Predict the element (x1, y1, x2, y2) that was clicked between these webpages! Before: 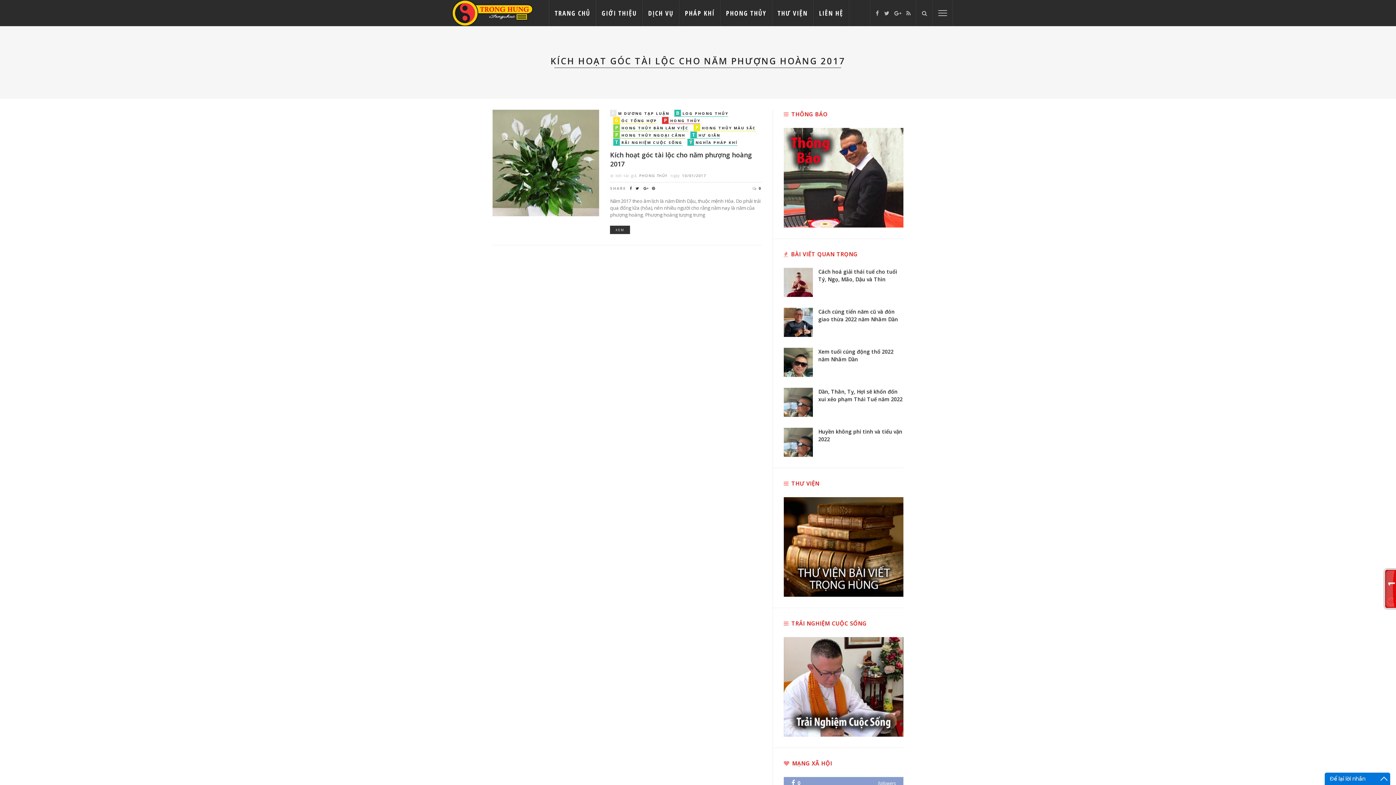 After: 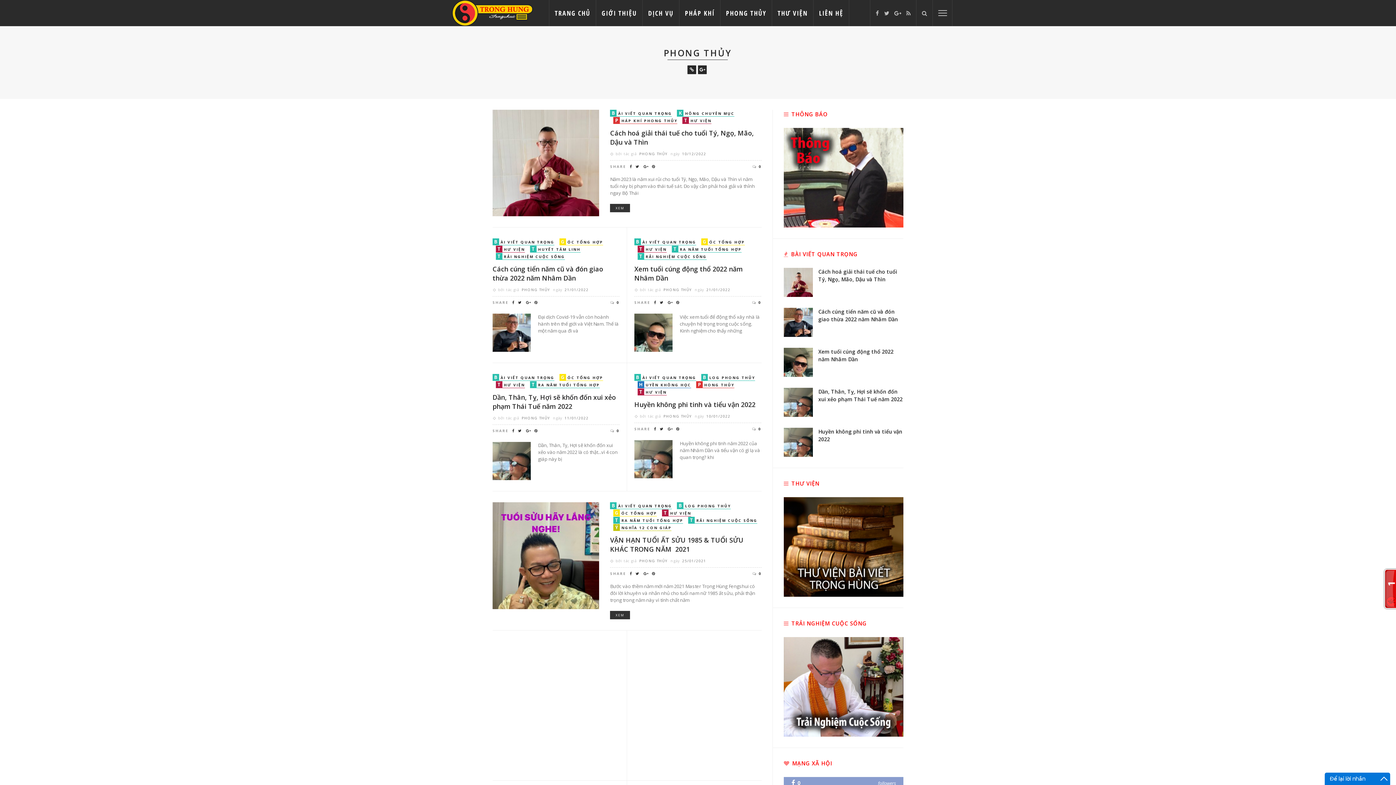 Action: bbox: (639, 173, 667, 178) label: PHONG THỦY